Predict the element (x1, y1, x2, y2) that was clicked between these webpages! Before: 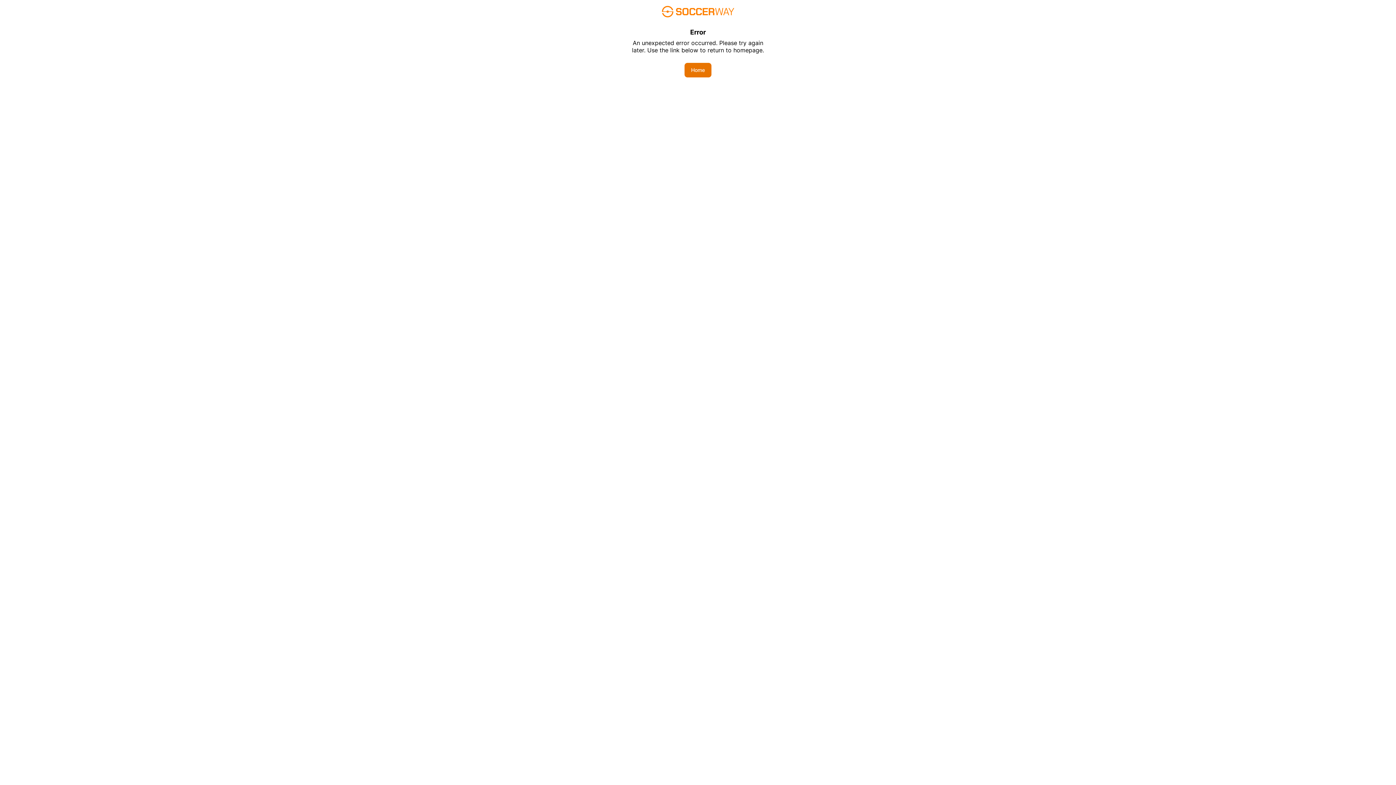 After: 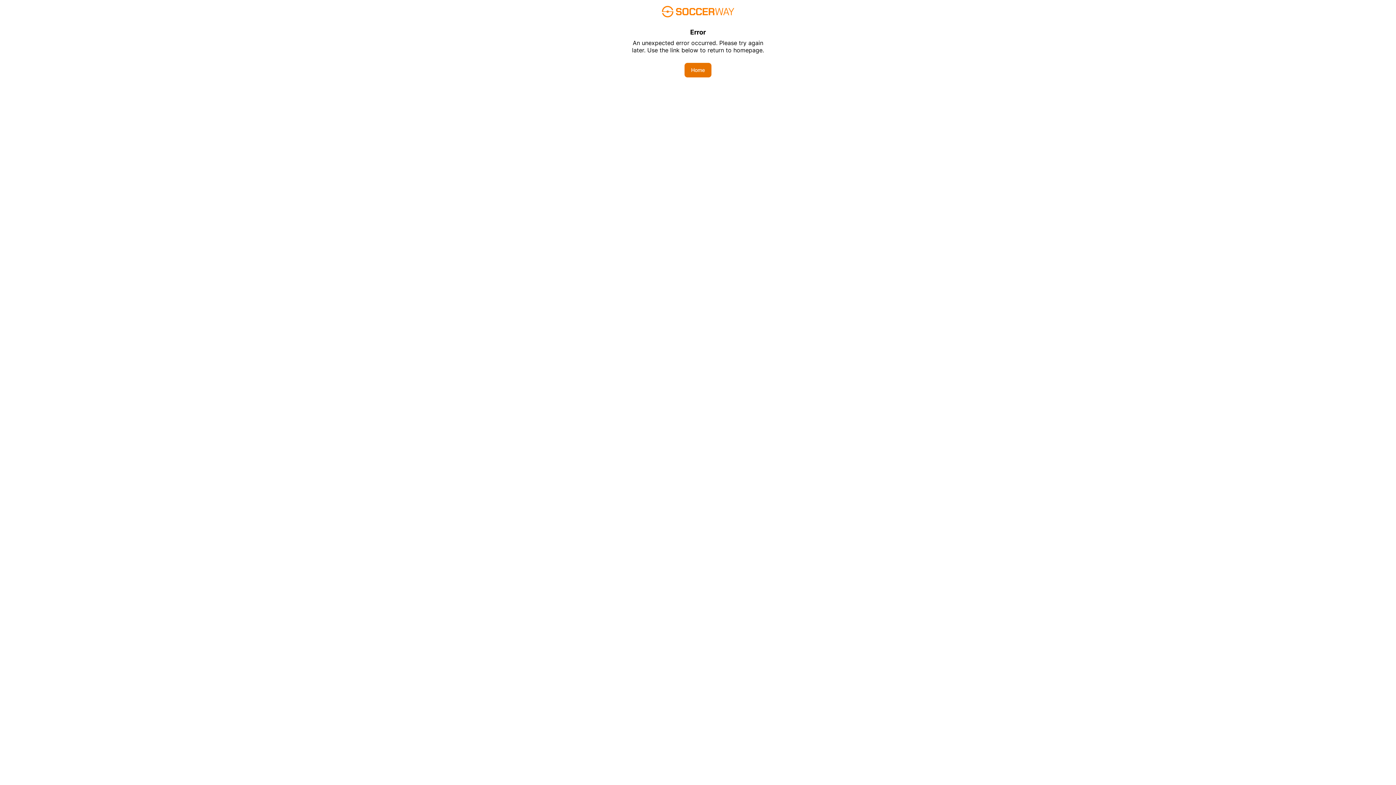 Action: bbox: (684, 62, 711, 77) label: Home